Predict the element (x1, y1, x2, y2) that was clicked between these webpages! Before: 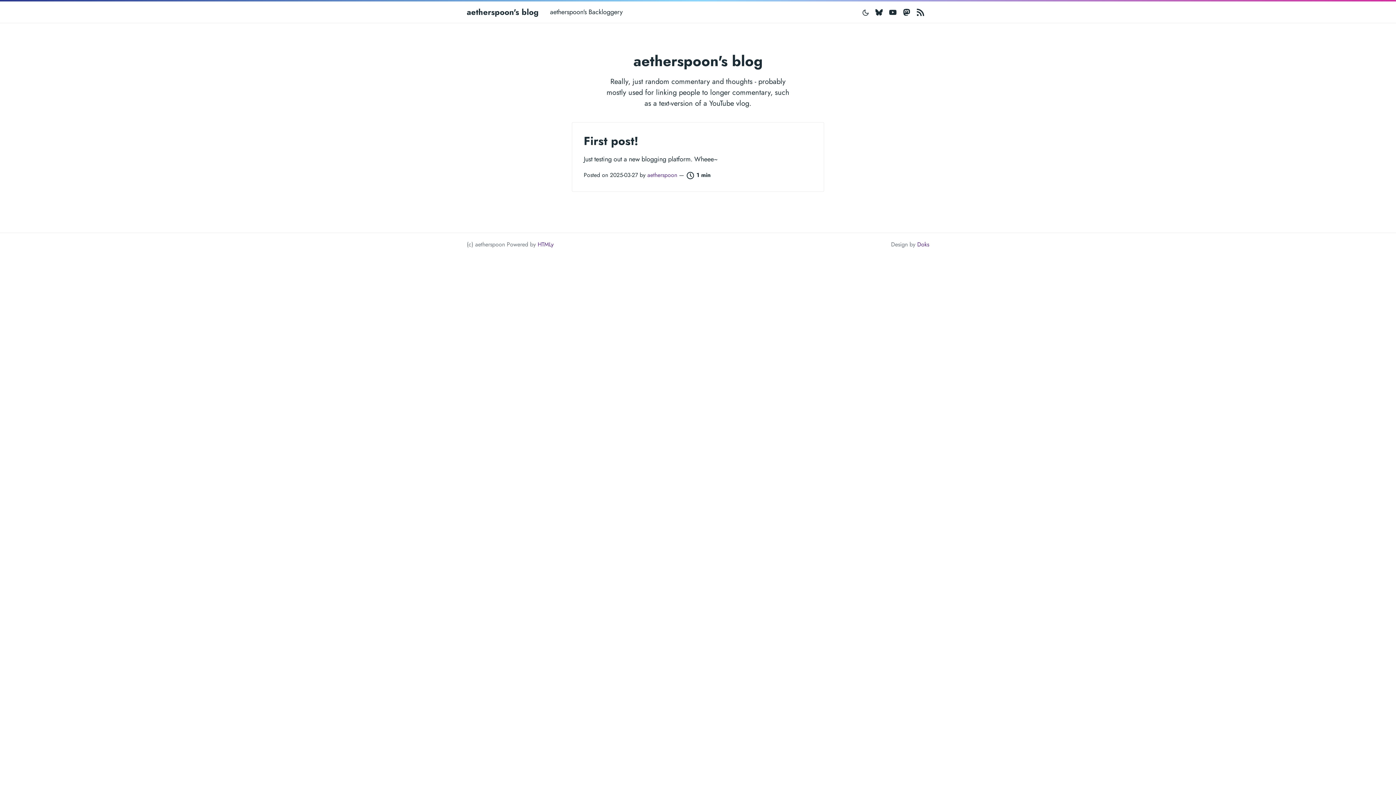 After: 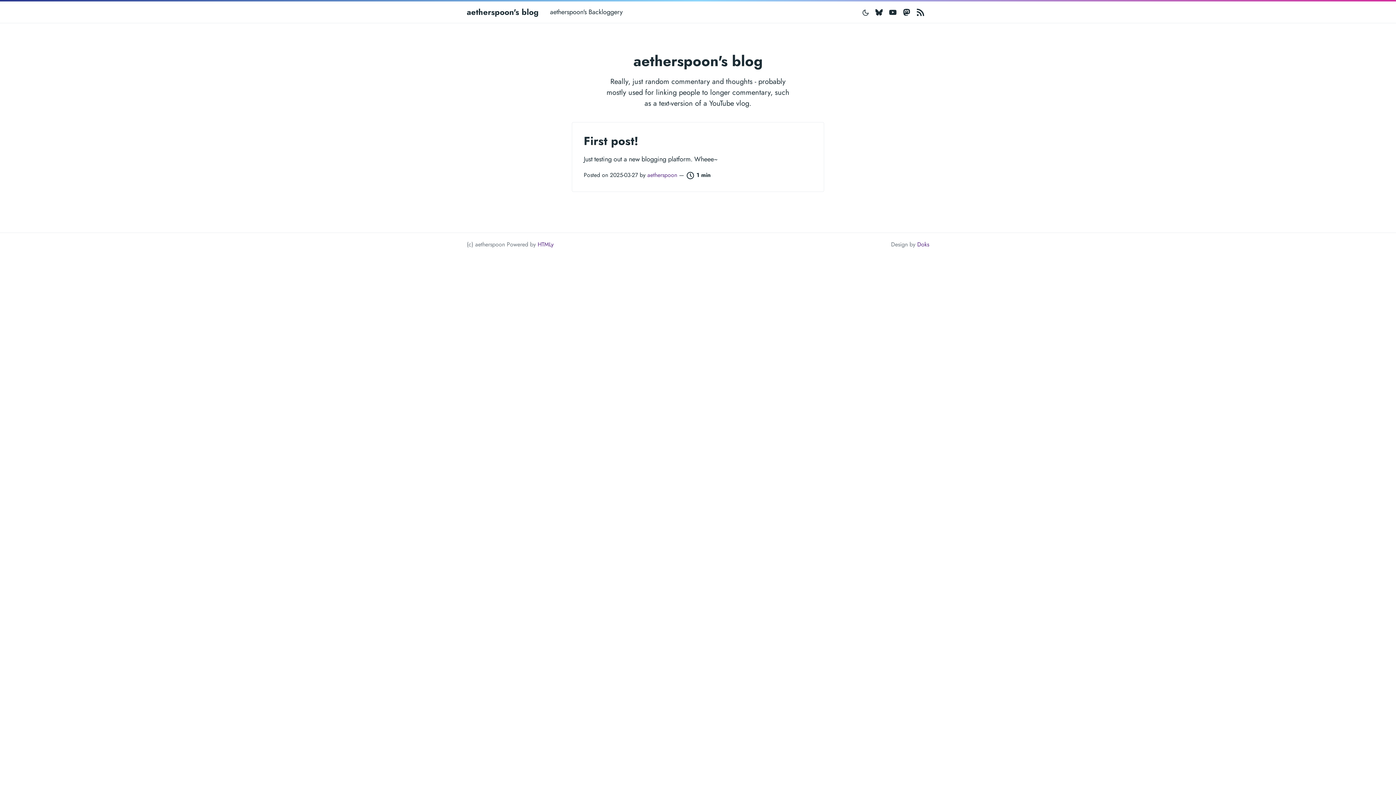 Action: label: Bluesky bbox: (874, 4, 885, 13)